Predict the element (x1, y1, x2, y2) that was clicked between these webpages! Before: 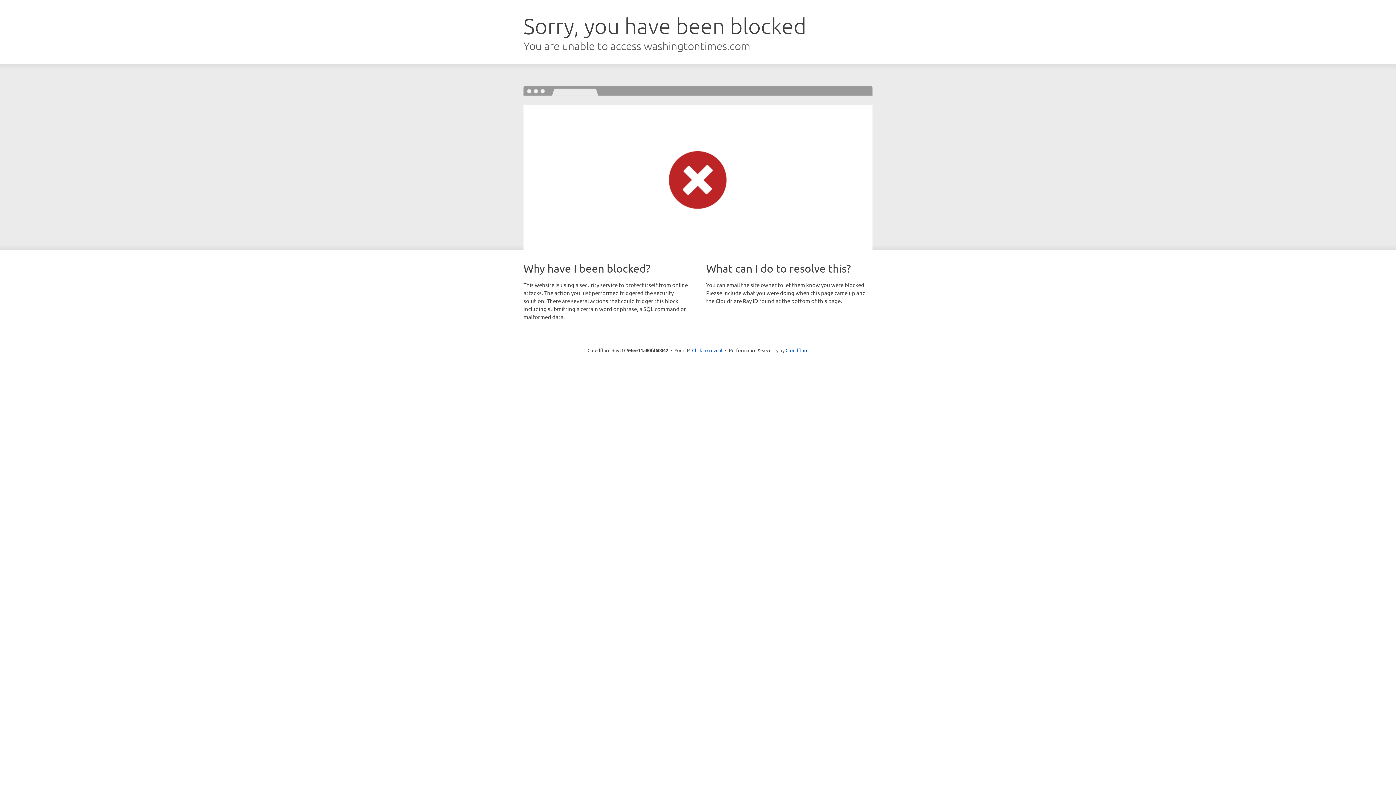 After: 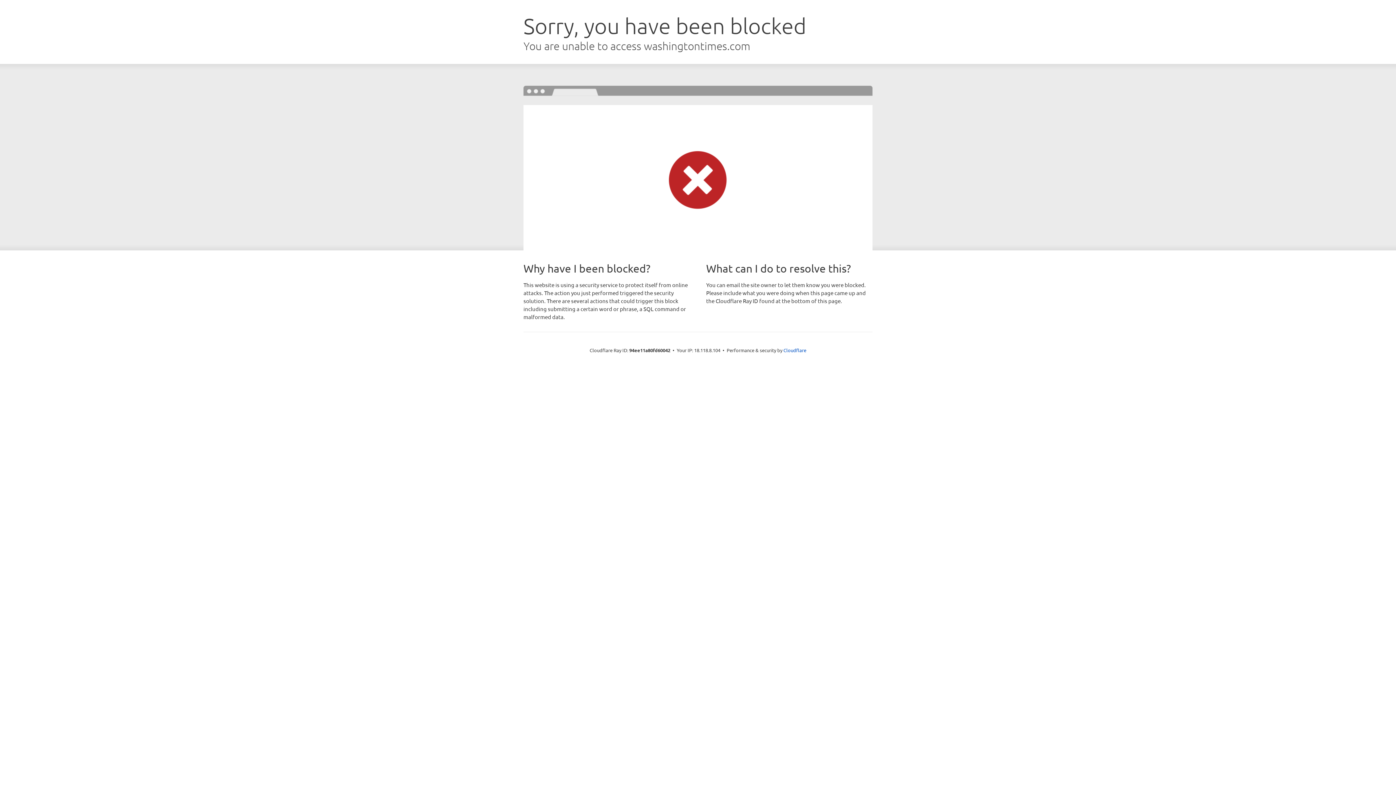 Action: bbox: (692, 346, 722, 353) label: Click to reveal